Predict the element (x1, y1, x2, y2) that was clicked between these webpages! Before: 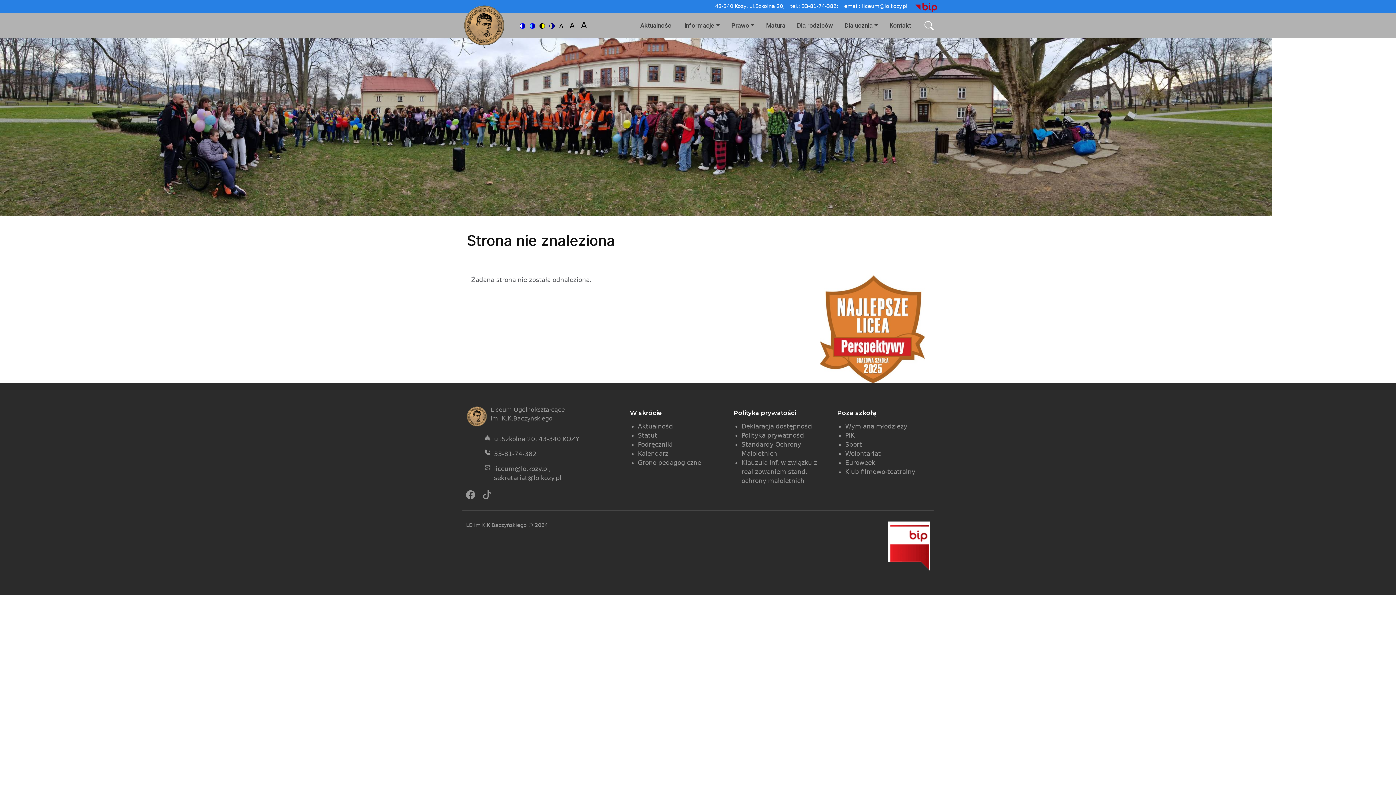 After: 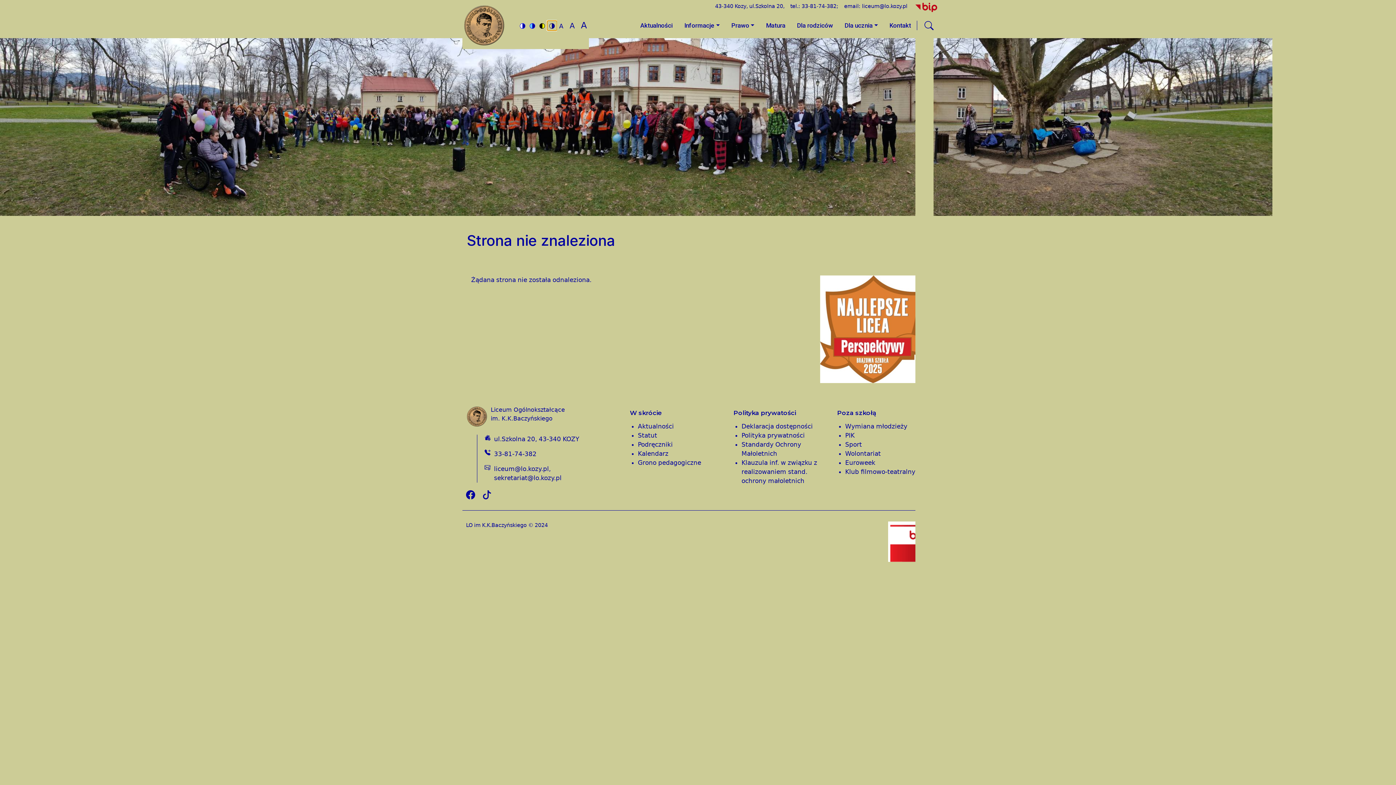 Action: label: Switch to soft theme bbox: (547, 20, 557, 30)